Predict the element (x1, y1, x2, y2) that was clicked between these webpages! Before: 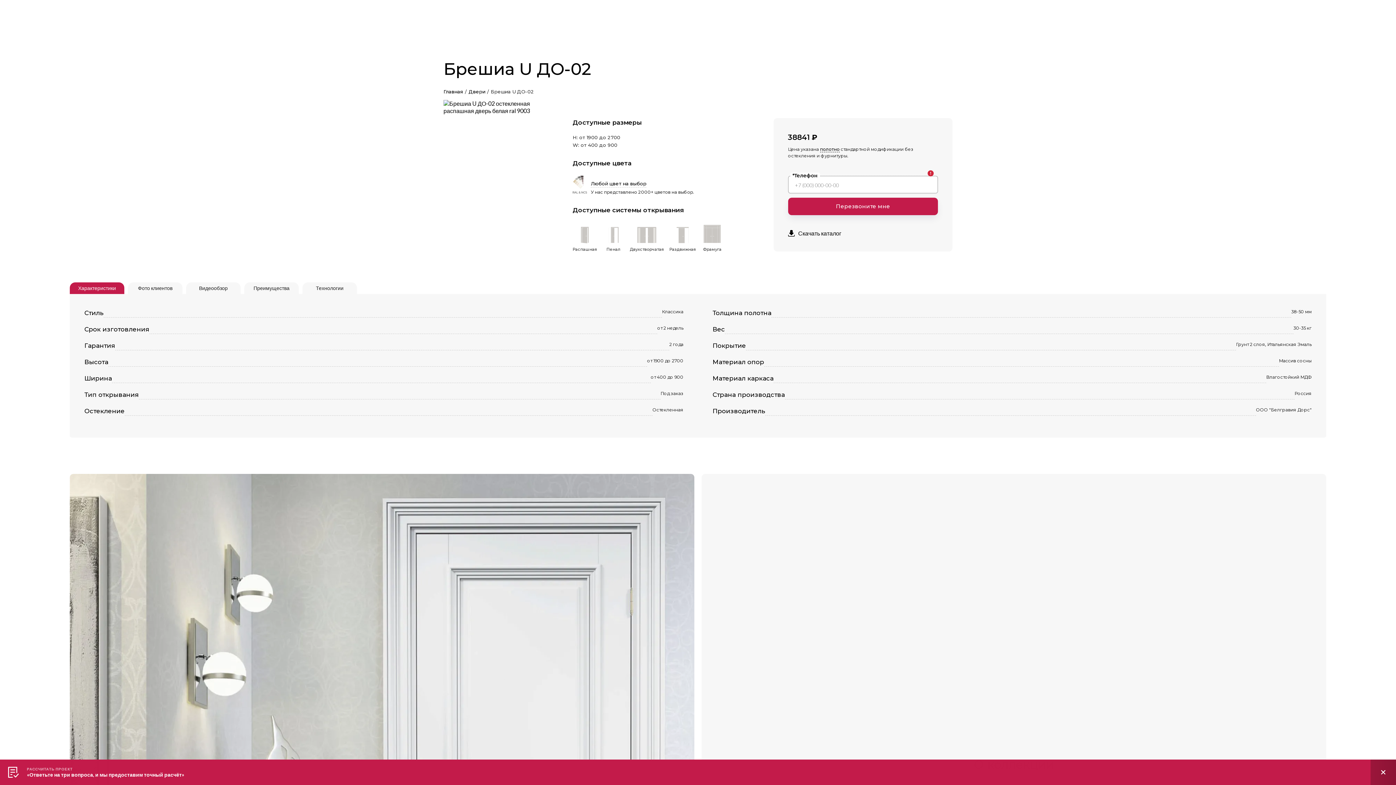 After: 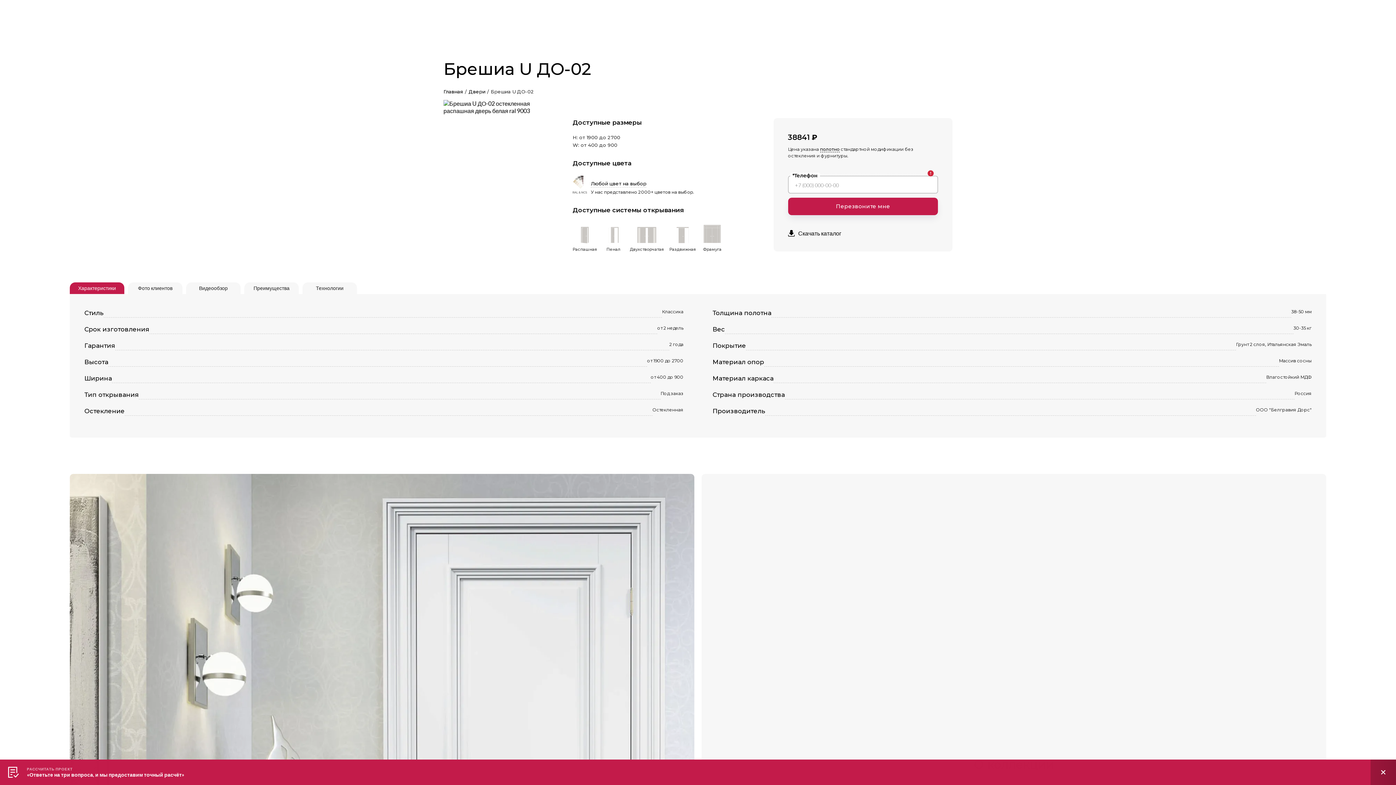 Action: bbox: (591, 180, 646, 186) label: Любой цвет на выбор